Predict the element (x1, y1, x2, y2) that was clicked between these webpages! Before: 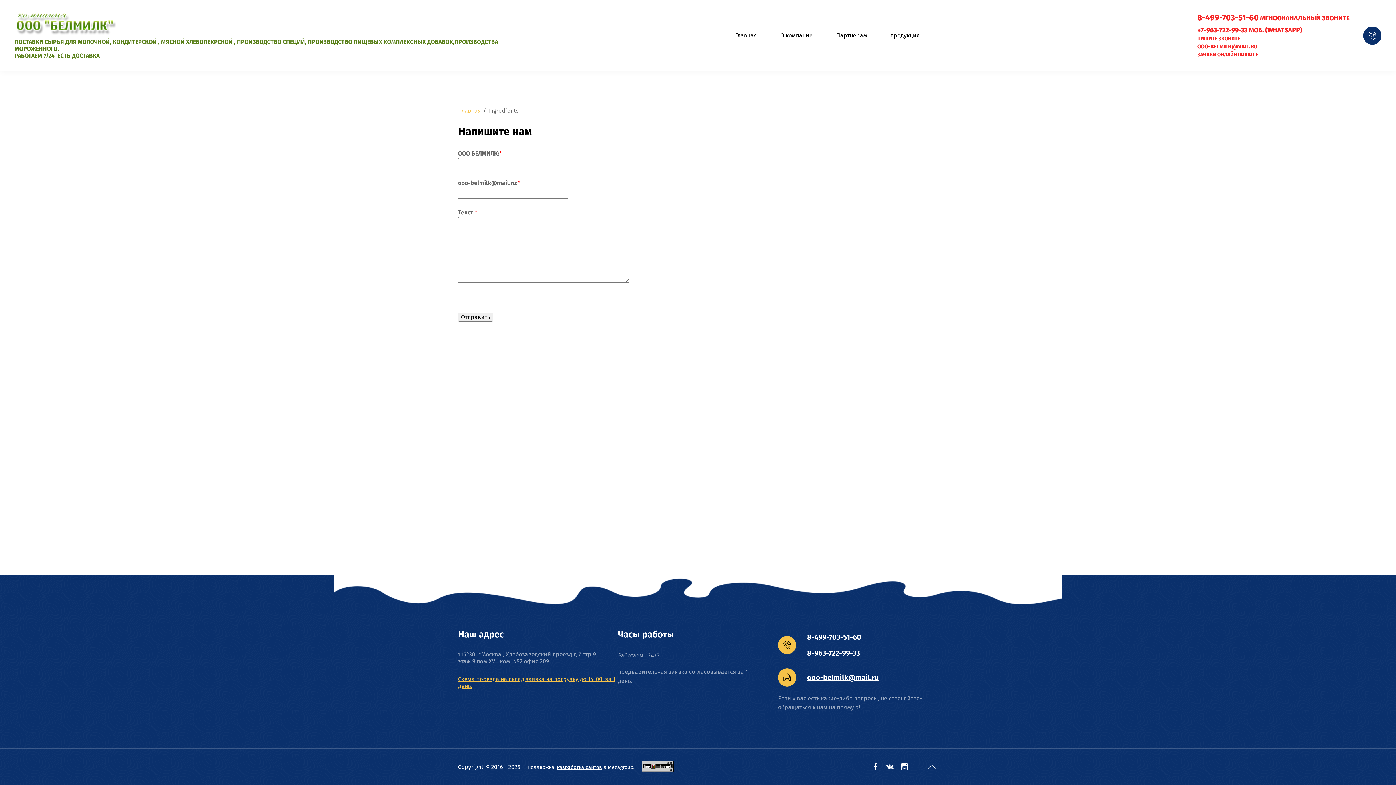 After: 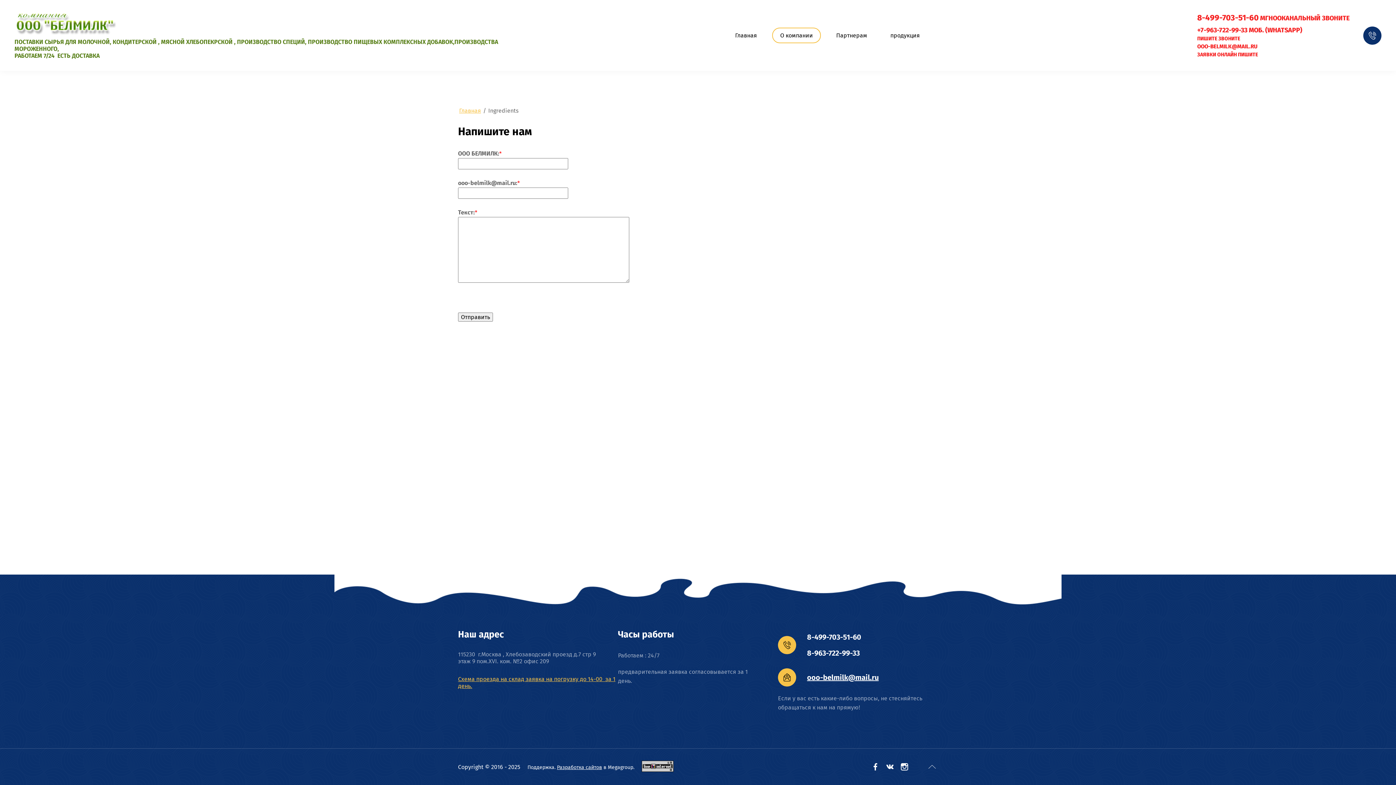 Action: bbox: (772, 27, 821, 43) label: О компании